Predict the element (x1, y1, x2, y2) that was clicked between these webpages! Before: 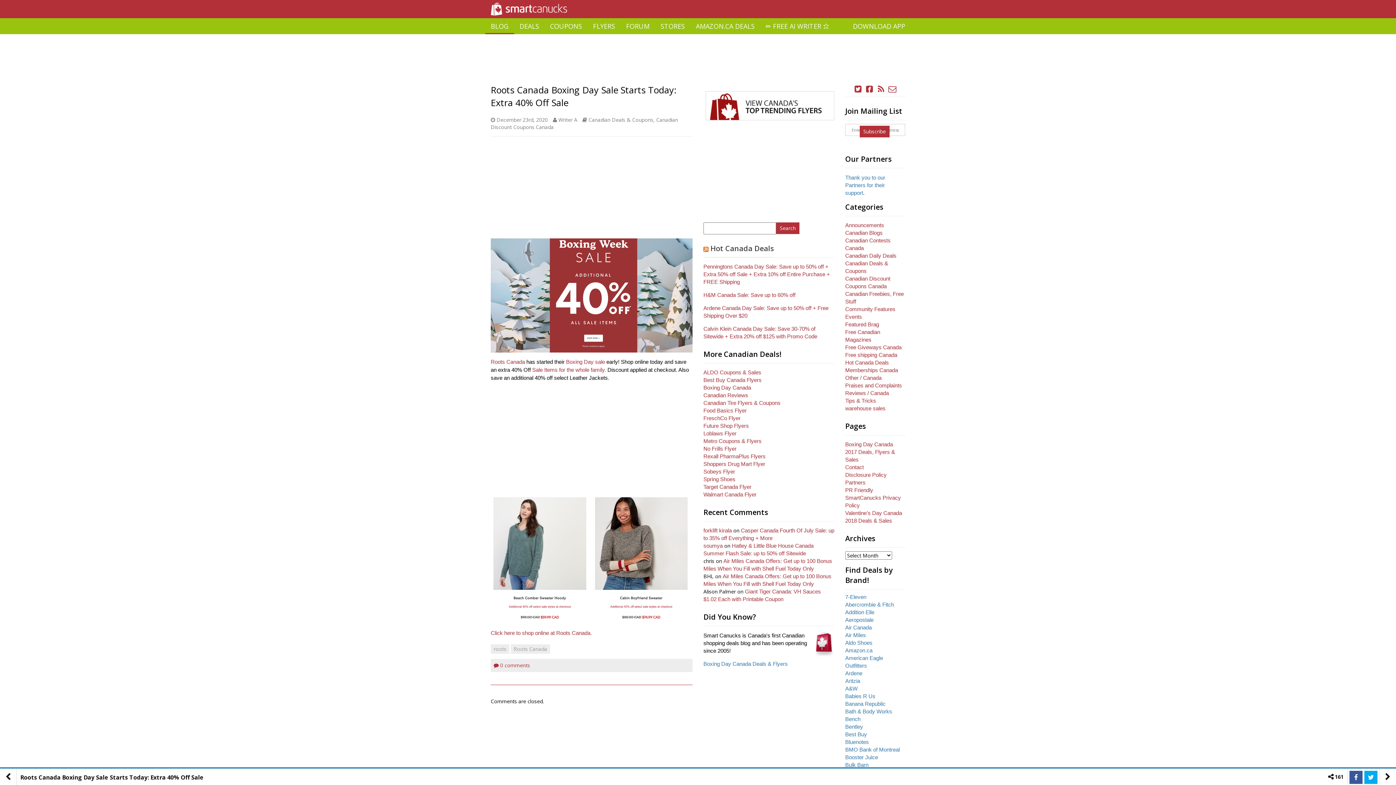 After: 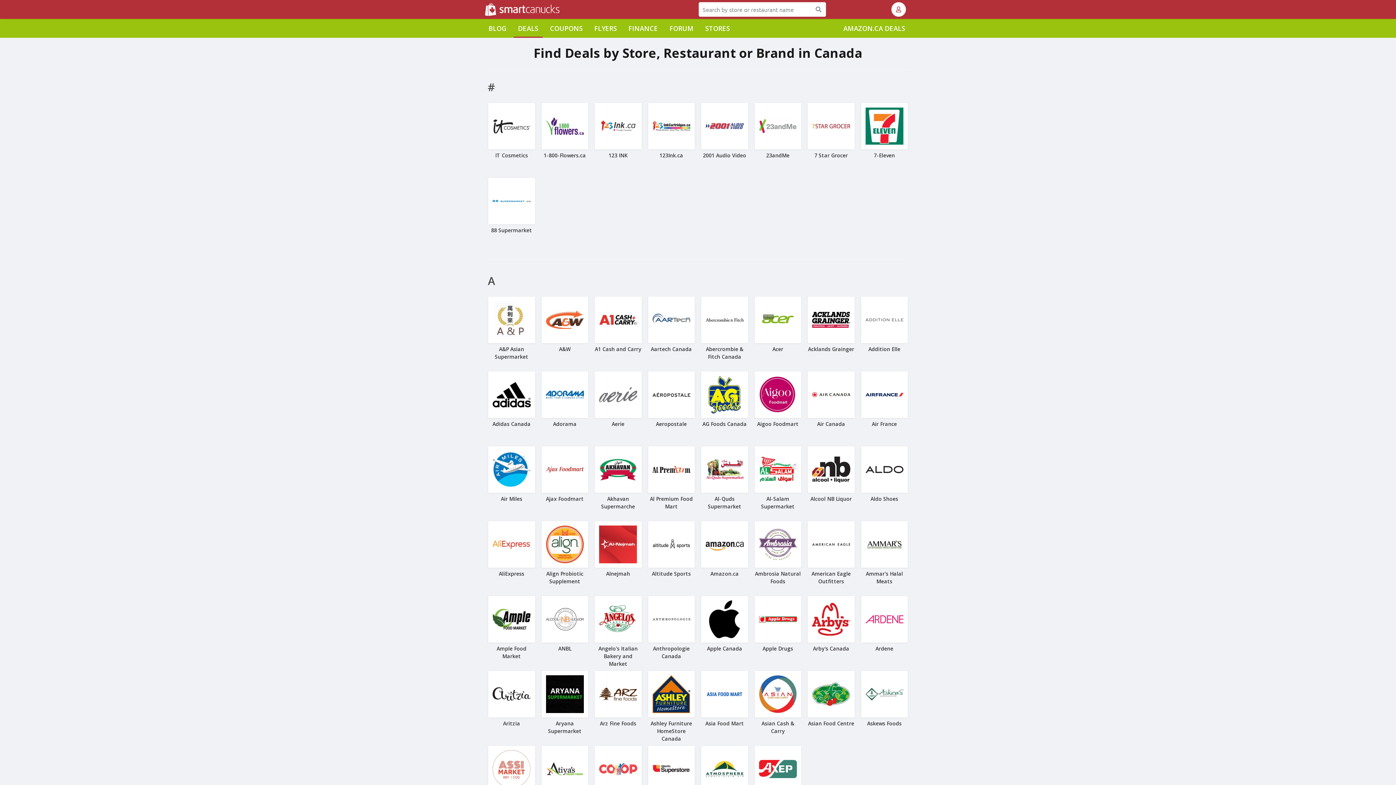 Action: label: STORES bbox: (655, 18, 690, 34)